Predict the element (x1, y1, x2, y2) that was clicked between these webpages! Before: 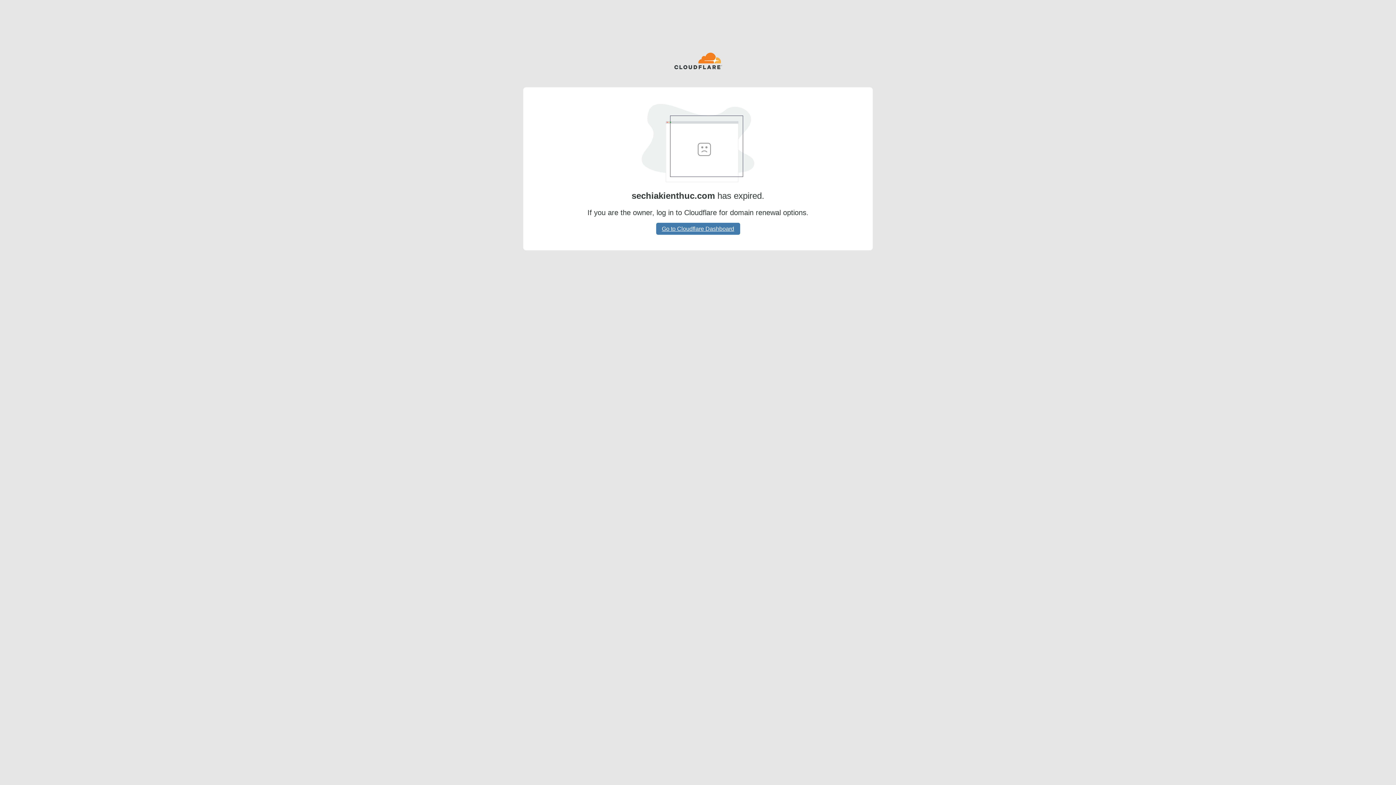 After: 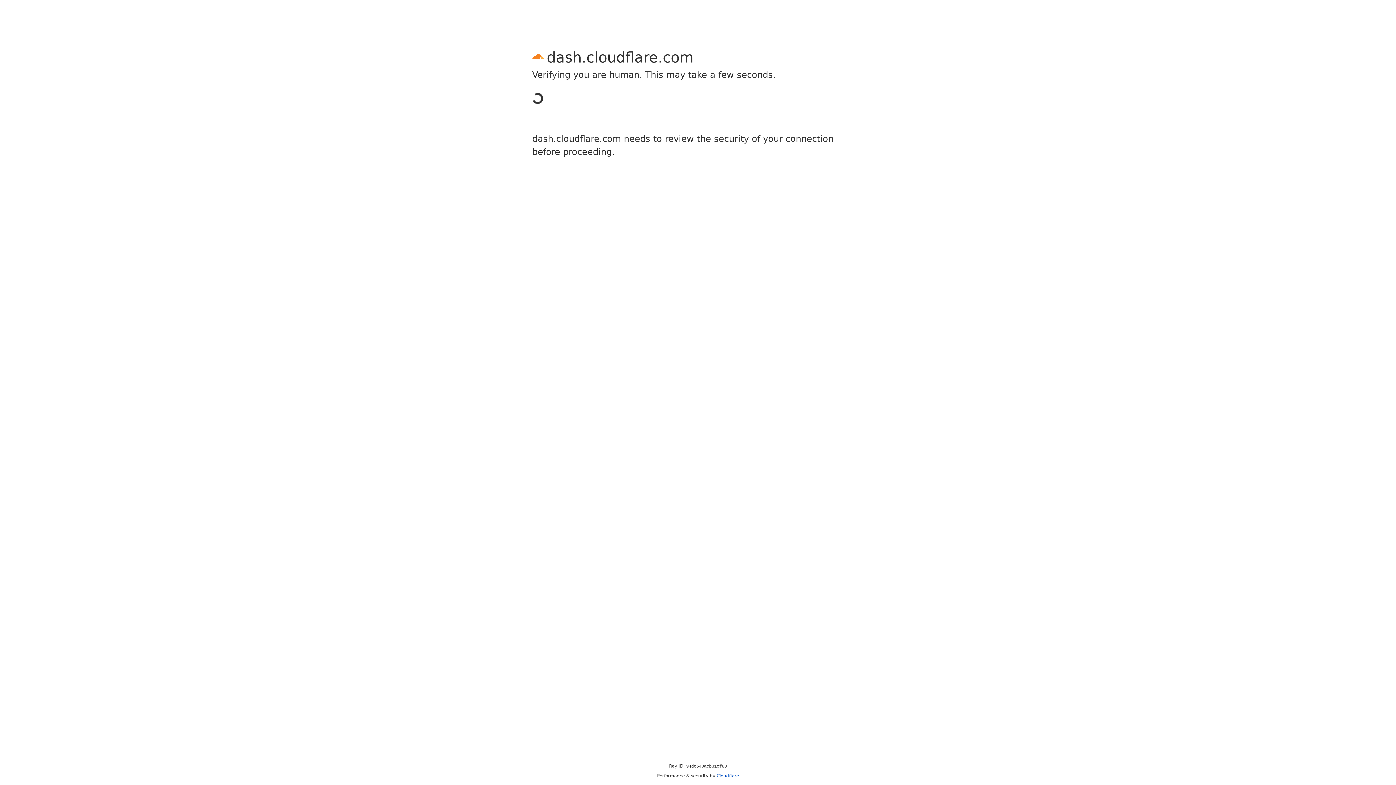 Action: label: Go to Cloudflare Dashboard bbox: (656, 222, 740, 234)